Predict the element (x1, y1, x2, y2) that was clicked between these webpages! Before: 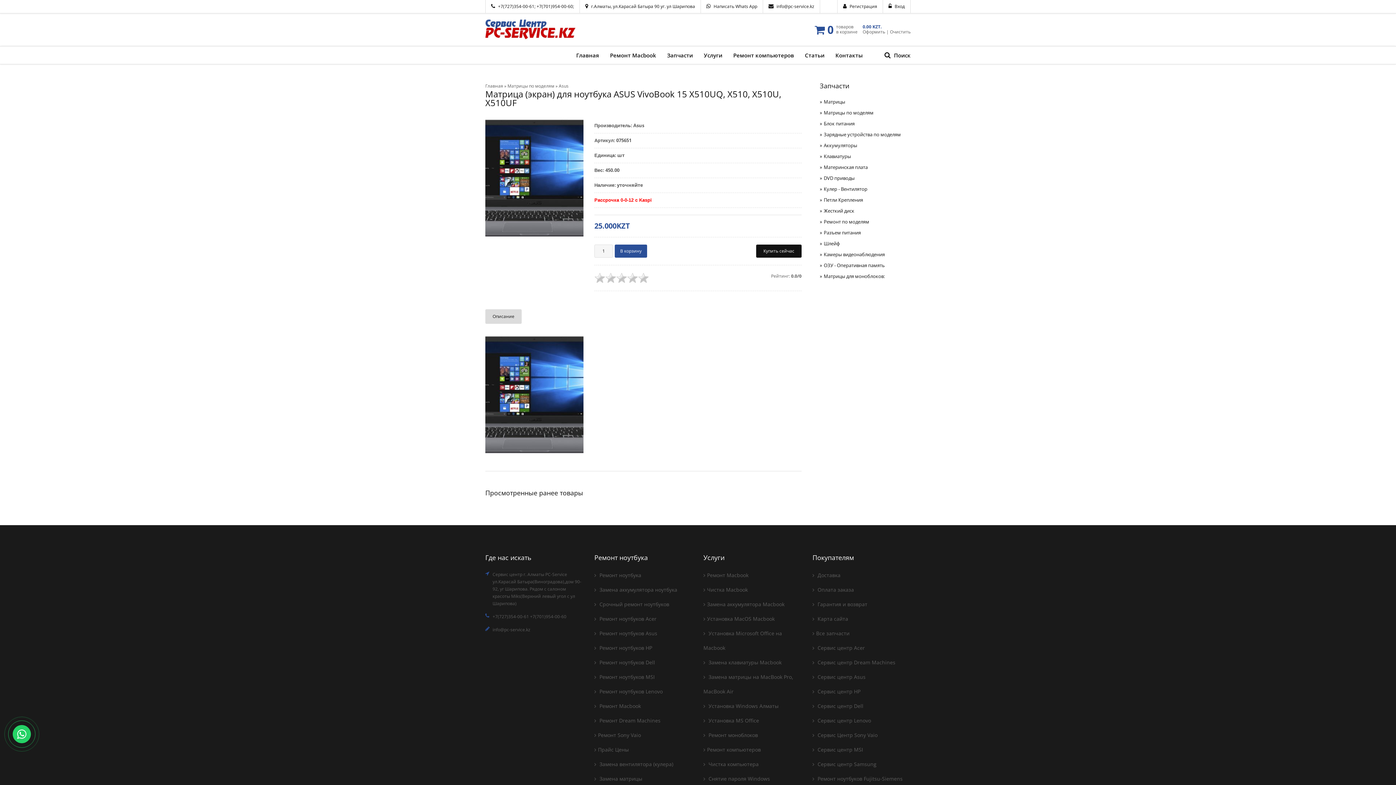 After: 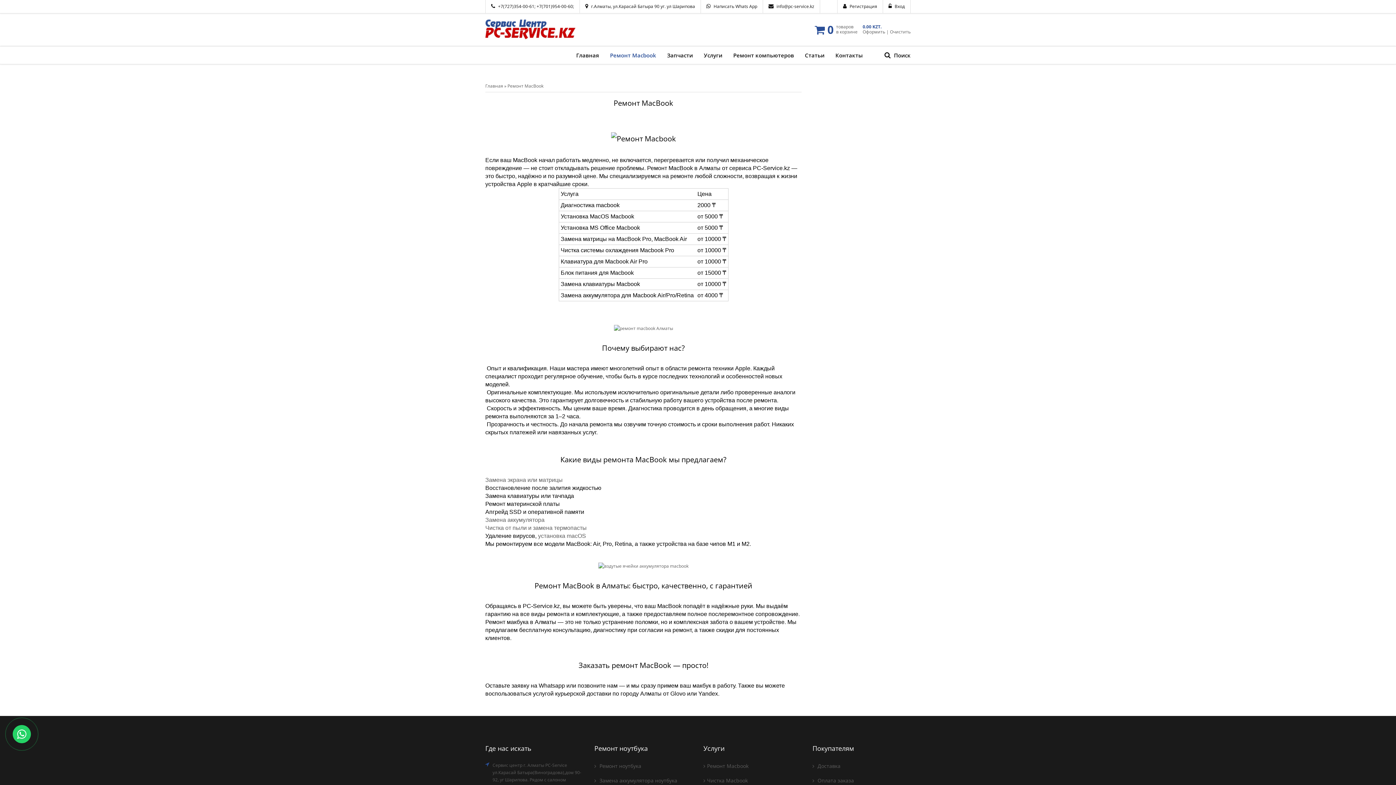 Action: bbox: (703, 570, 748, 580) label: Ремонт Macbook